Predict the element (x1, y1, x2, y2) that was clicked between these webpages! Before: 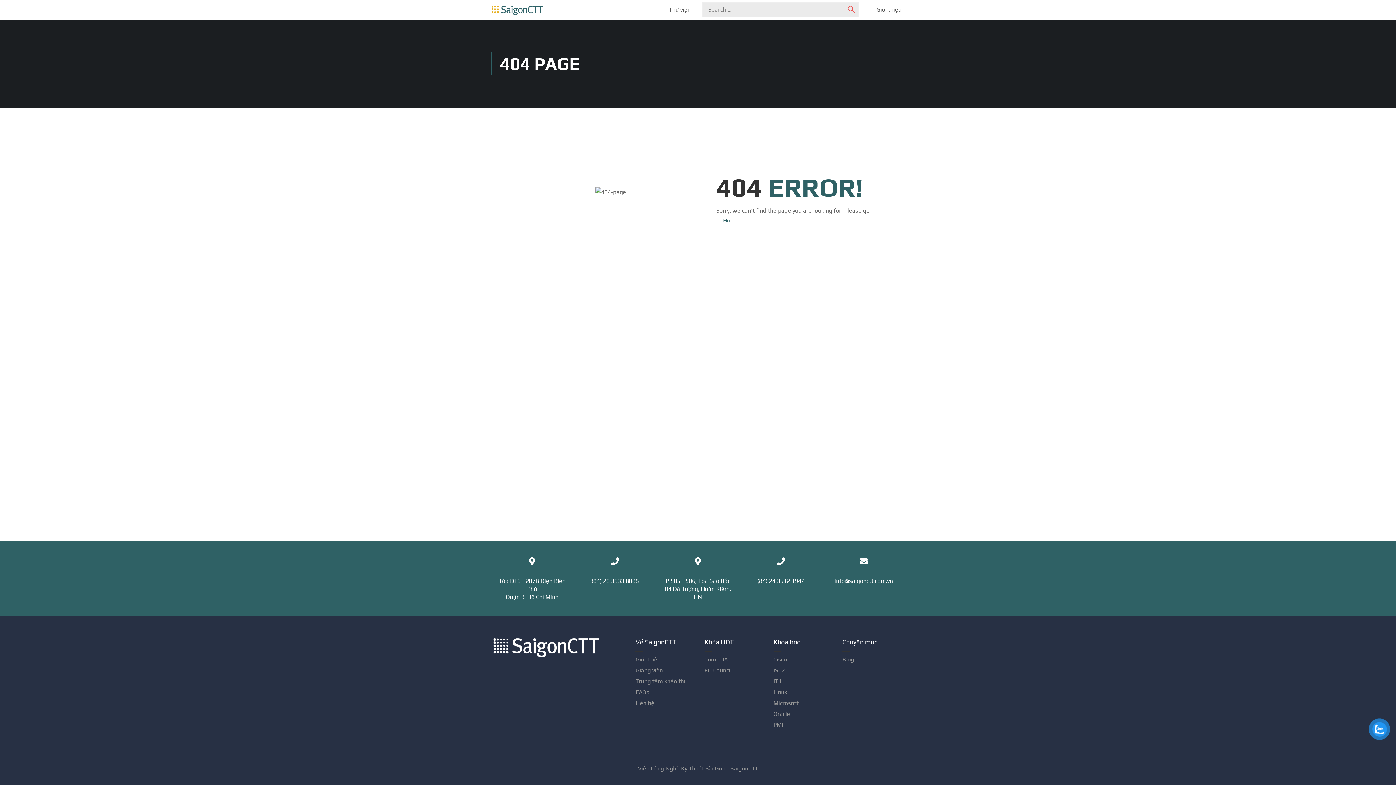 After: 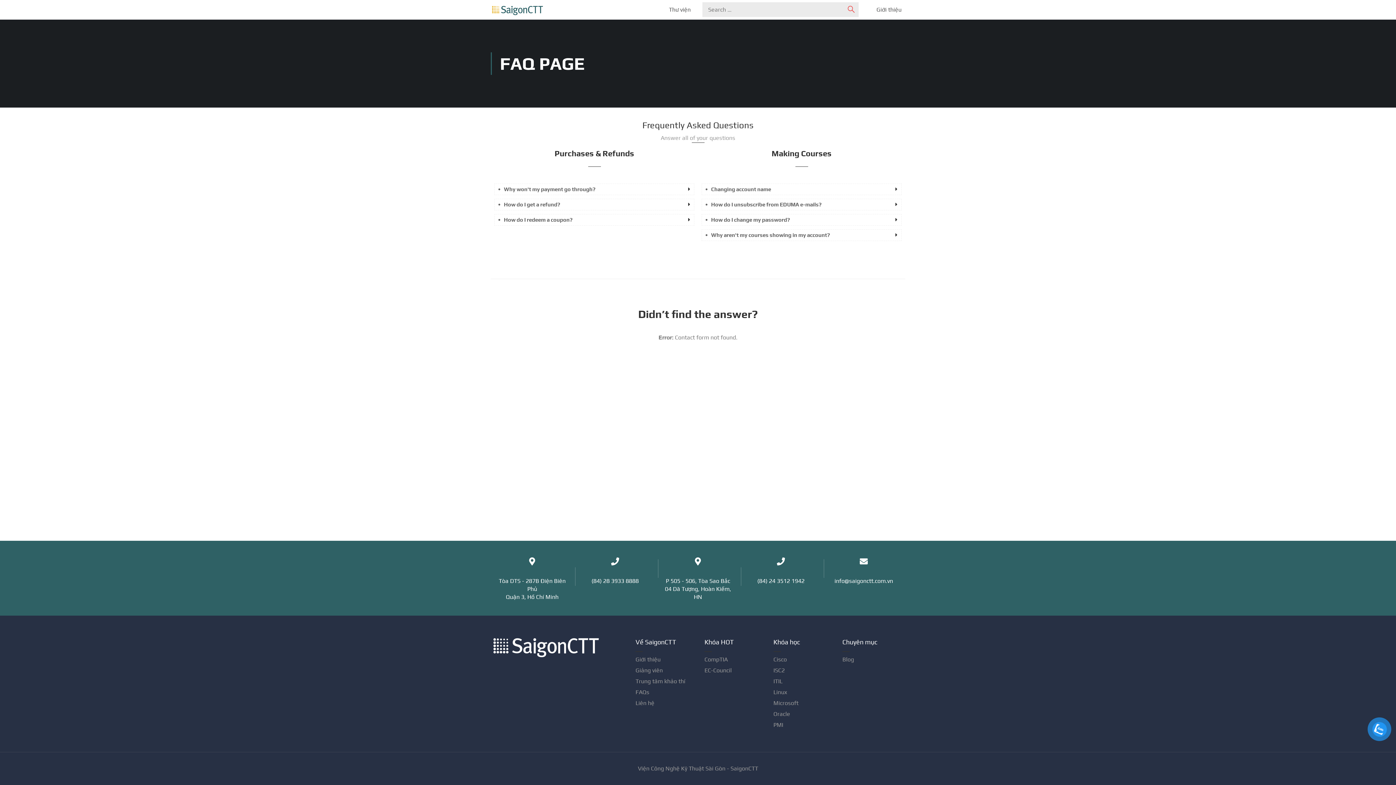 Action: label: FAQs bbox: (635, 687, 693, 698)